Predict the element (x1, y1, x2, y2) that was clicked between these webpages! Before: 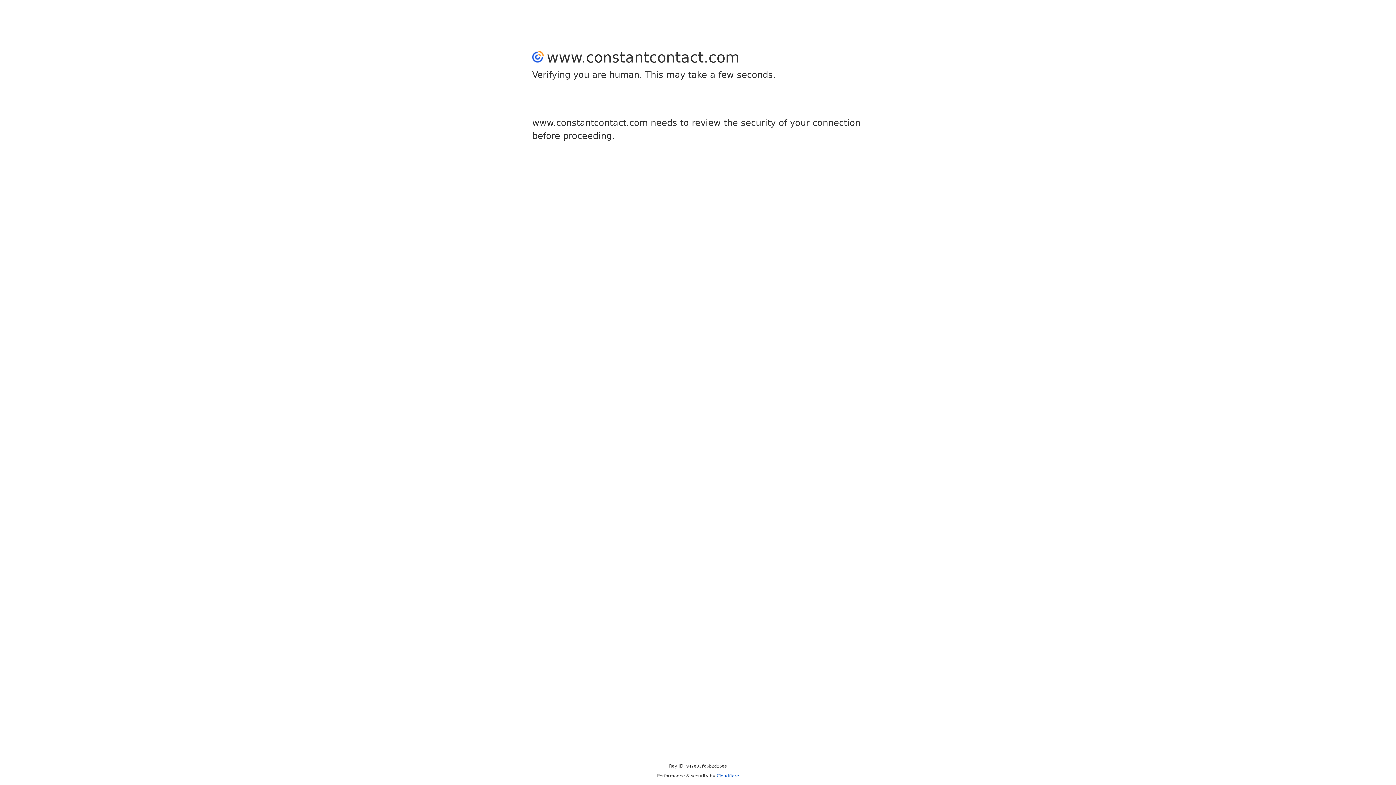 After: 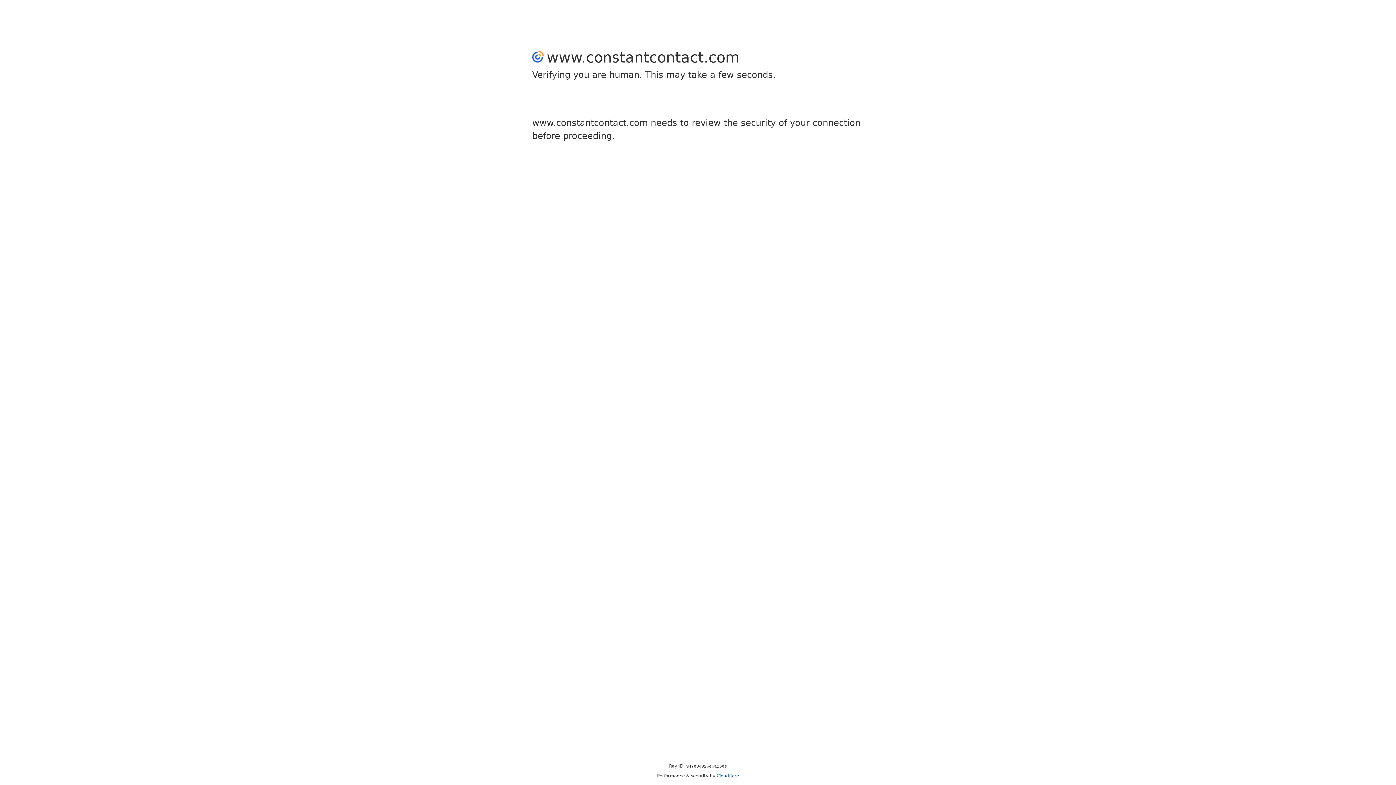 Action: label: Cloudflare bbox: (716, 773, 739, 778)